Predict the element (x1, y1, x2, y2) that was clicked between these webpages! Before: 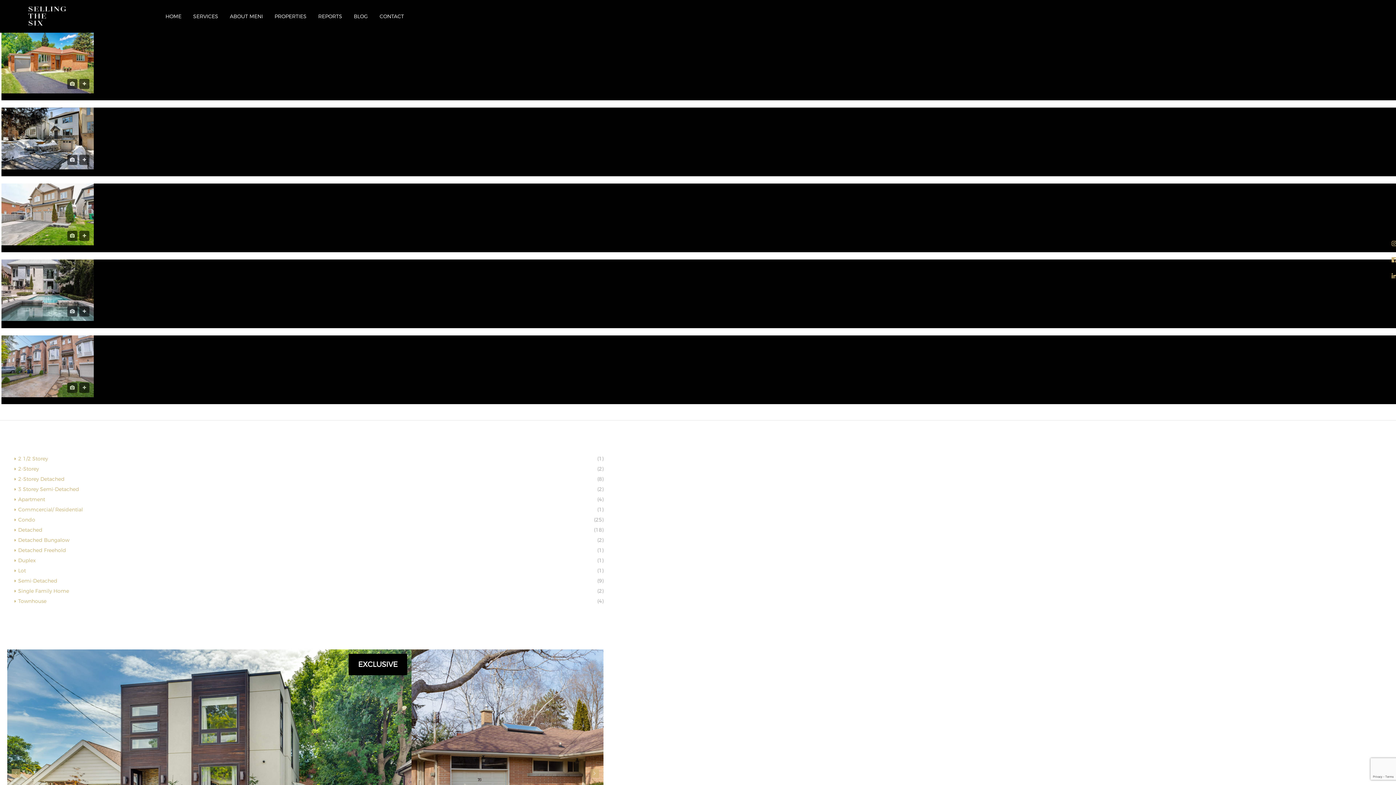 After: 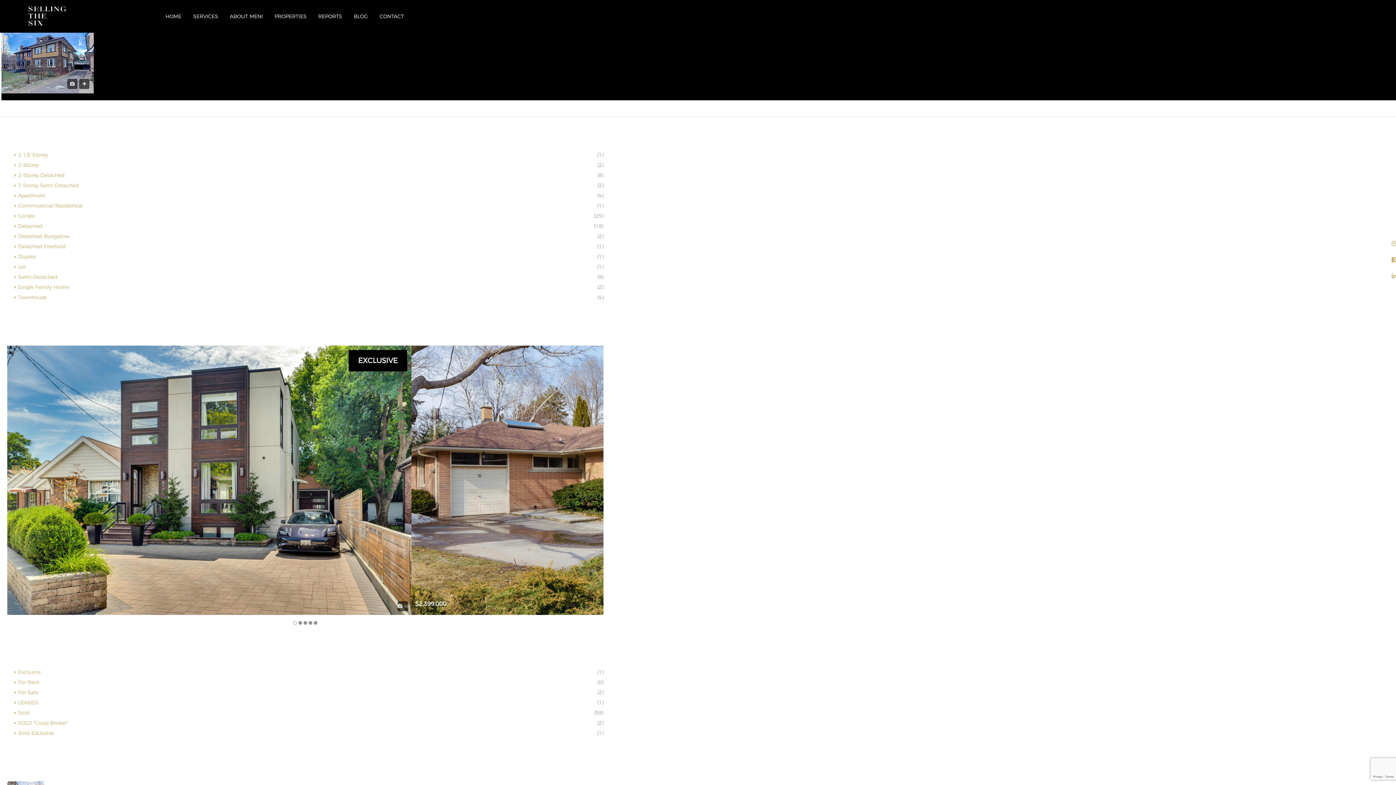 Action: label: 2 1/2 Storey bbox: (14, 455, 48, 462)